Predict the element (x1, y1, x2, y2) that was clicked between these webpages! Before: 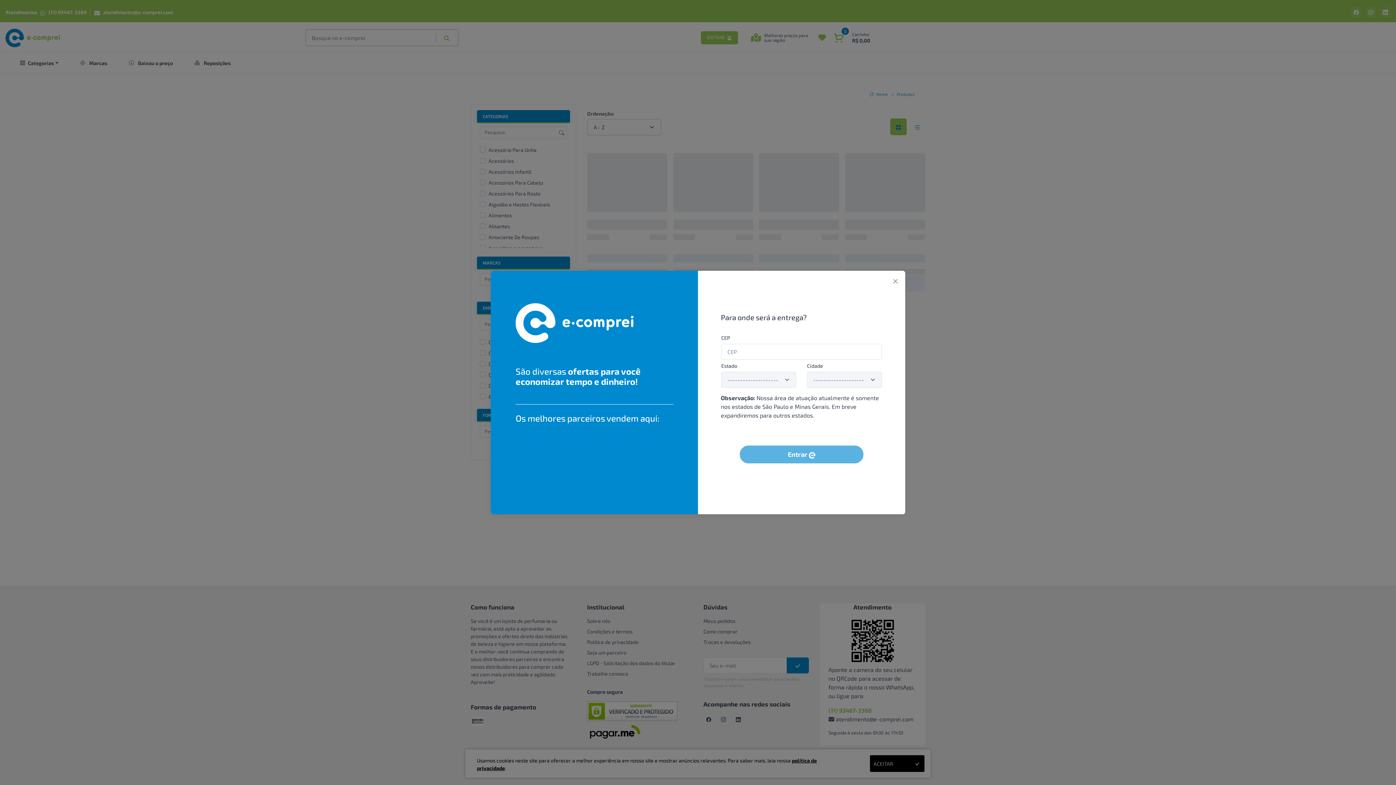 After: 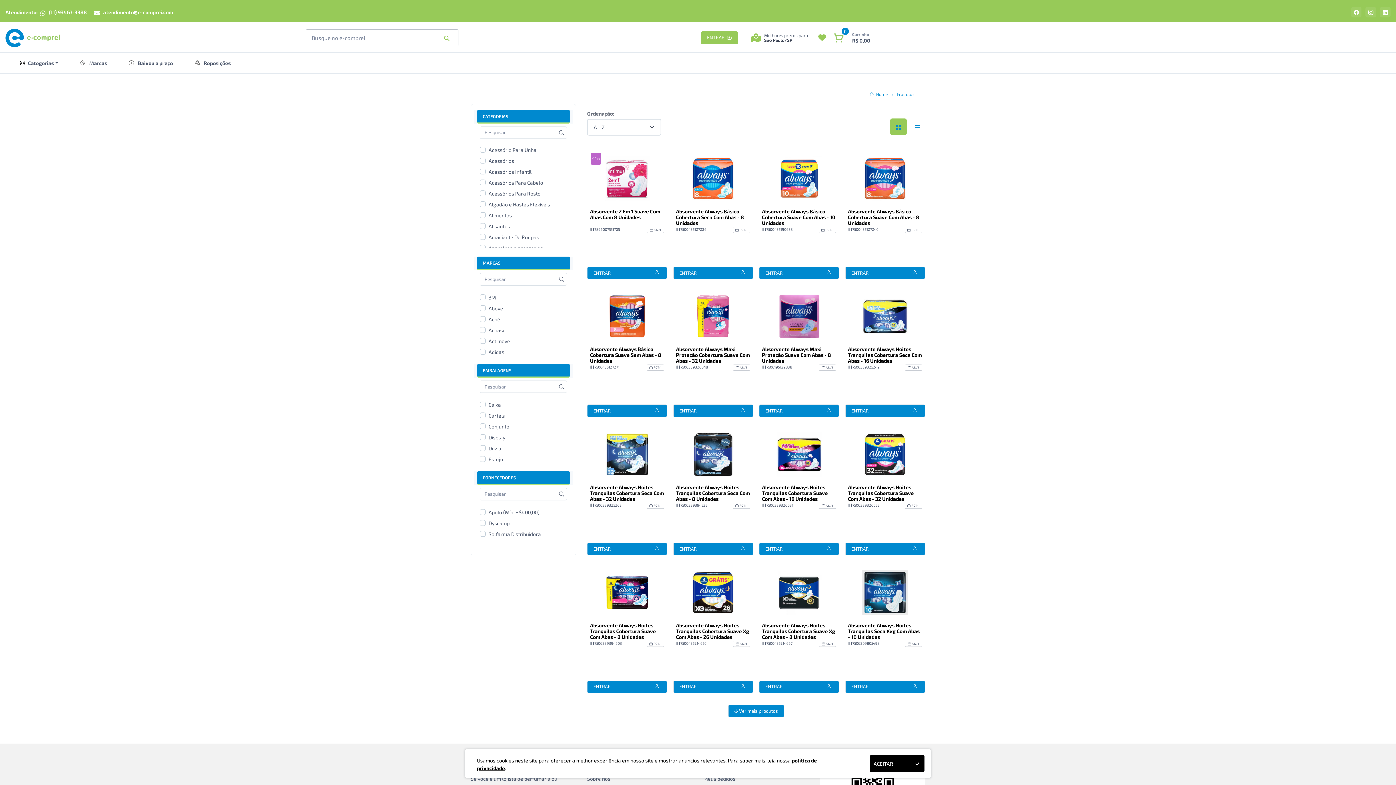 Action: label: Close bbox: (885, 270, 905, 291)